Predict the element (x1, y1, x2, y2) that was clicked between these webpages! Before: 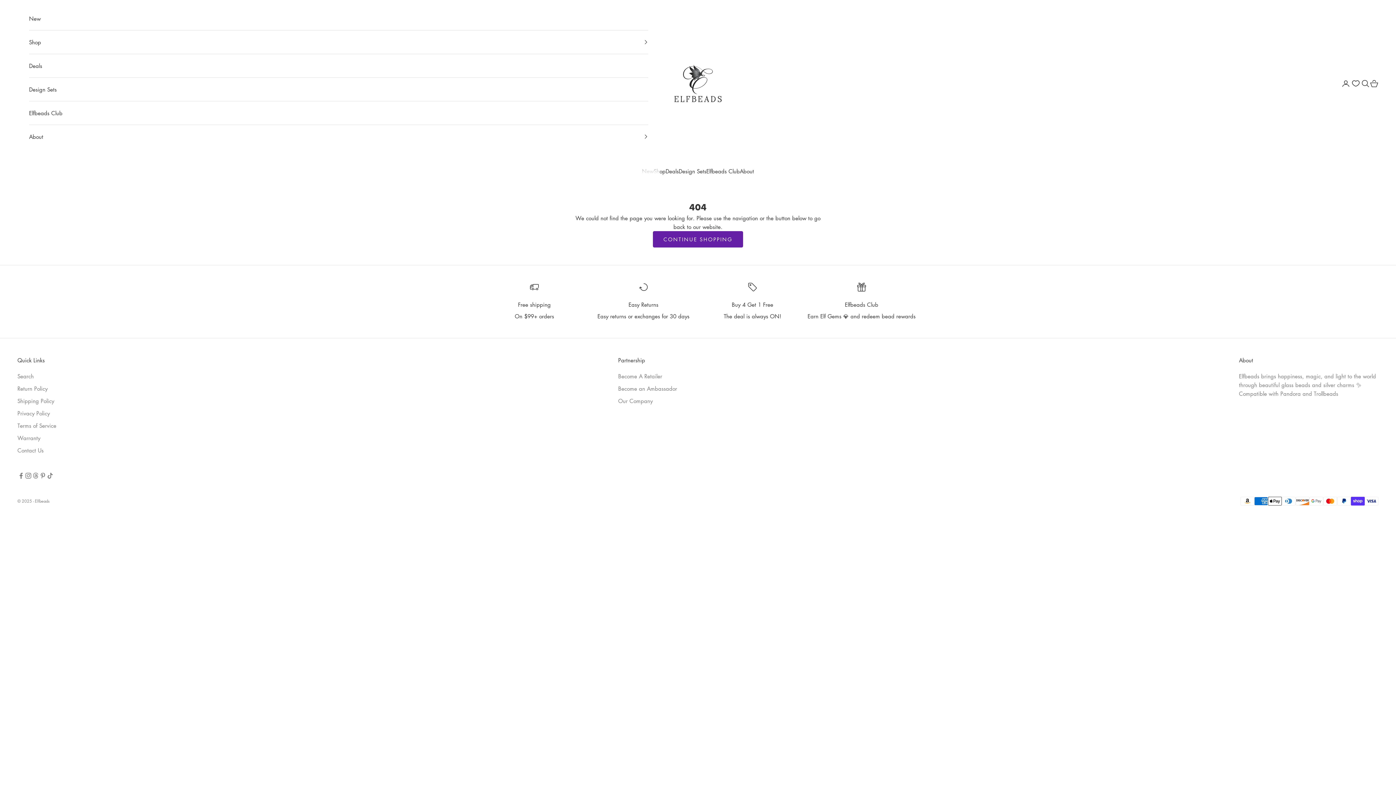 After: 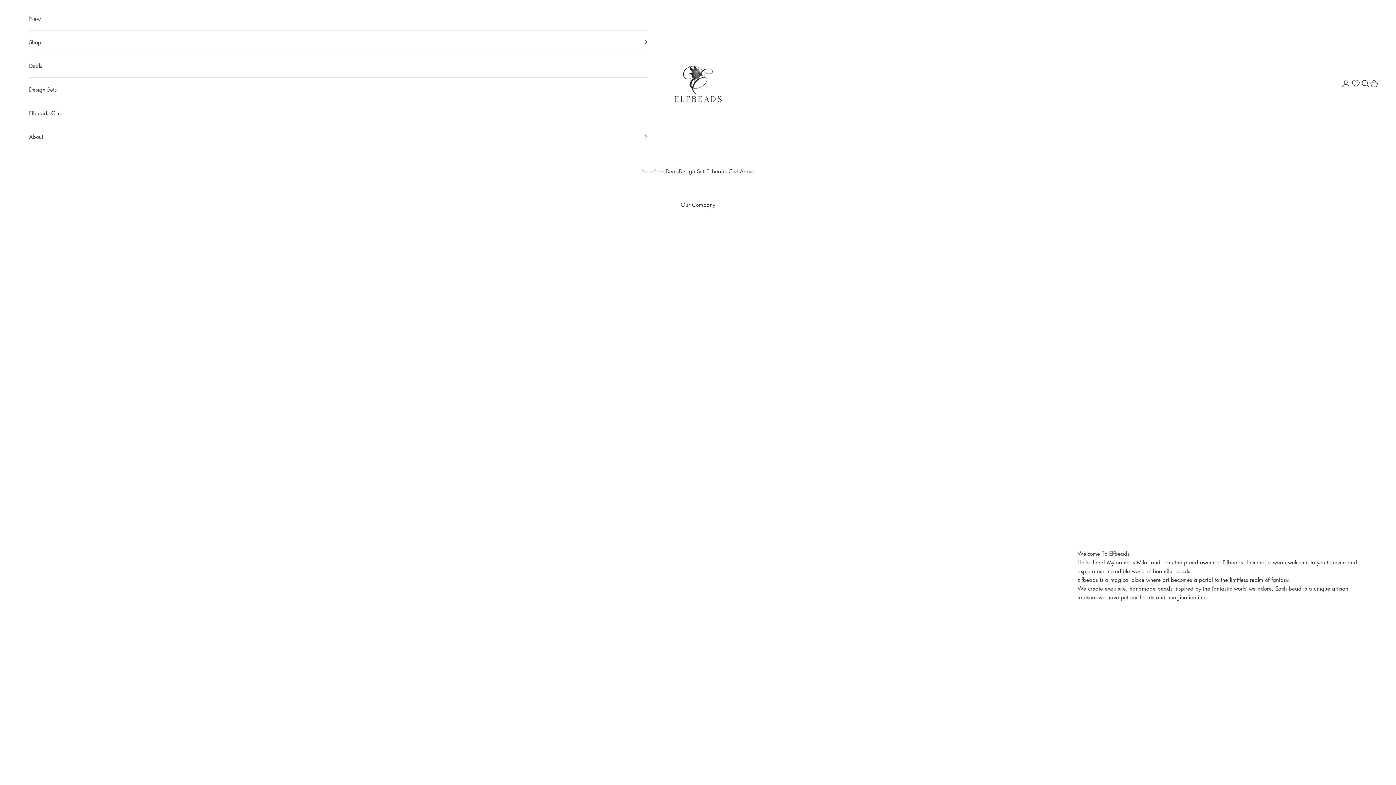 Action: bbox: (618, 397, 652, 404) label: Our Company